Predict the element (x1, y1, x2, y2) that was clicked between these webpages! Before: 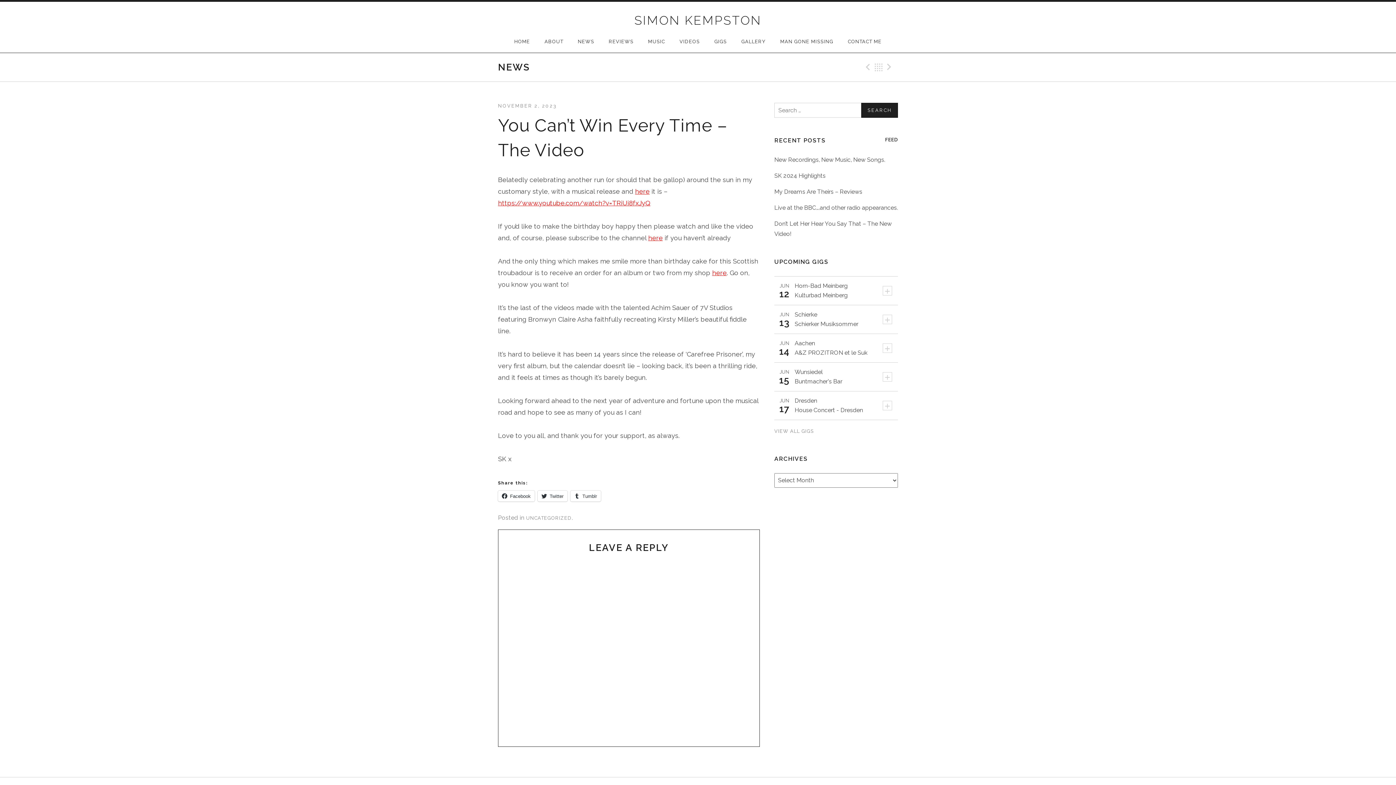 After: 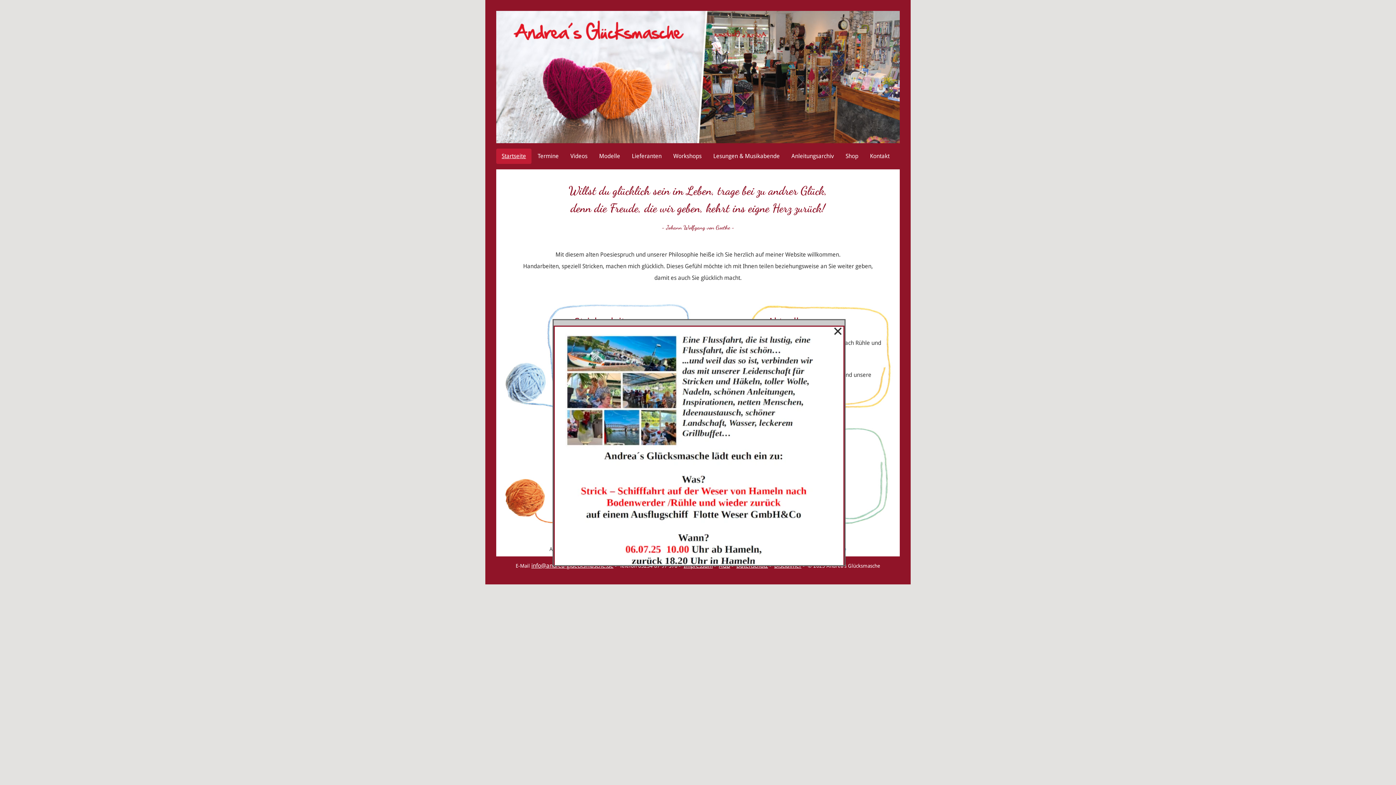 Action: bbox: (794, 291, 848, 298) label: Kulturbad Meinberg